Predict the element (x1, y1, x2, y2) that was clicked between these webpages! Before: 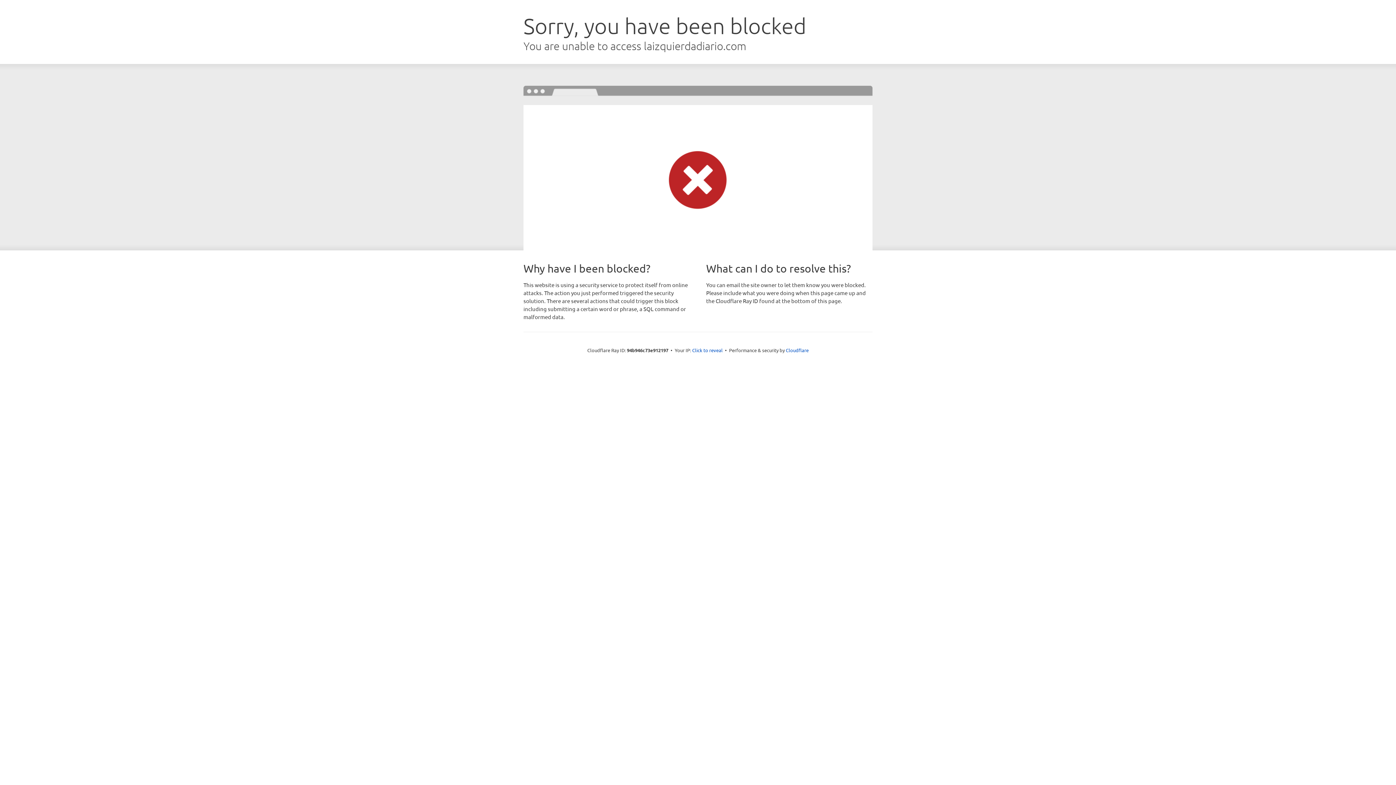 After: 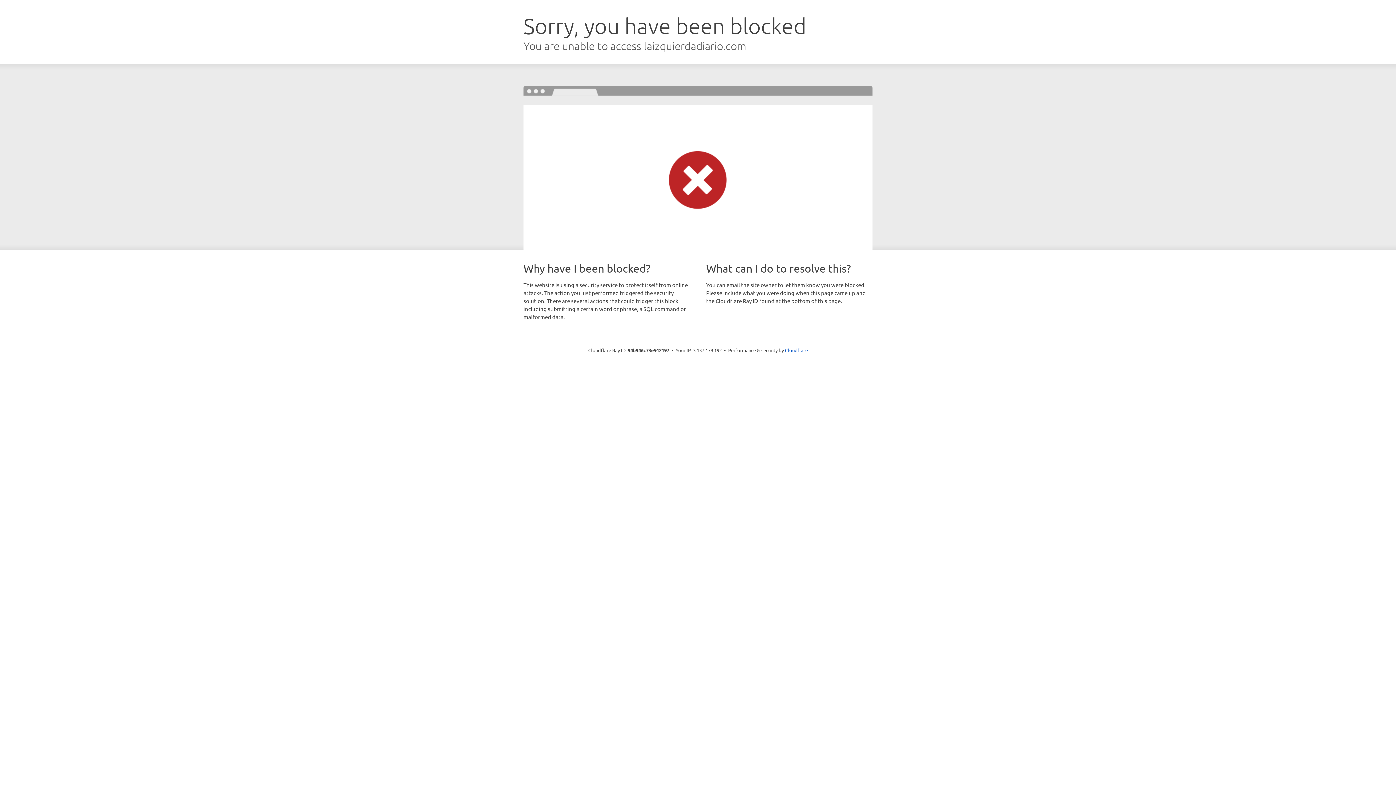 Action: label: Click to reveal bbox: (692, 346, 722, 353)